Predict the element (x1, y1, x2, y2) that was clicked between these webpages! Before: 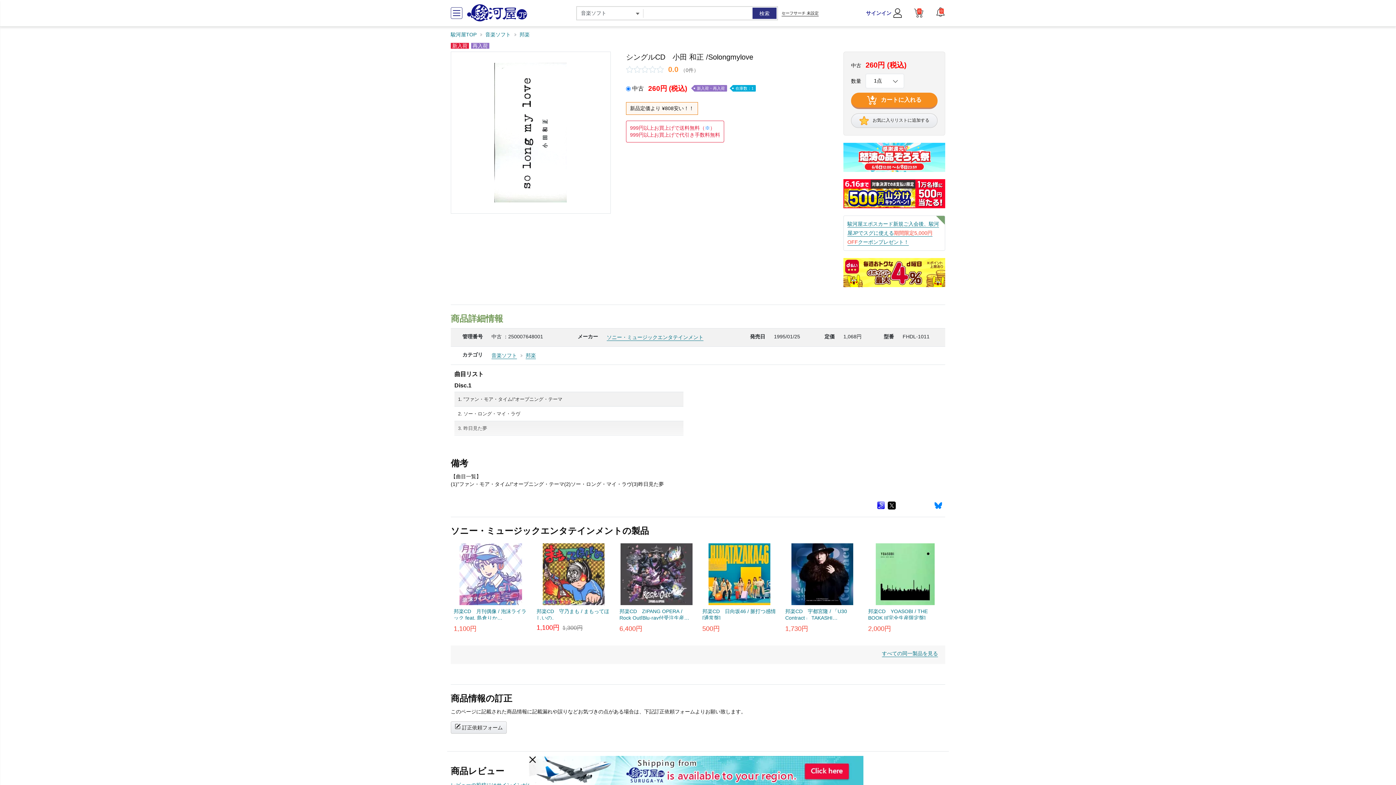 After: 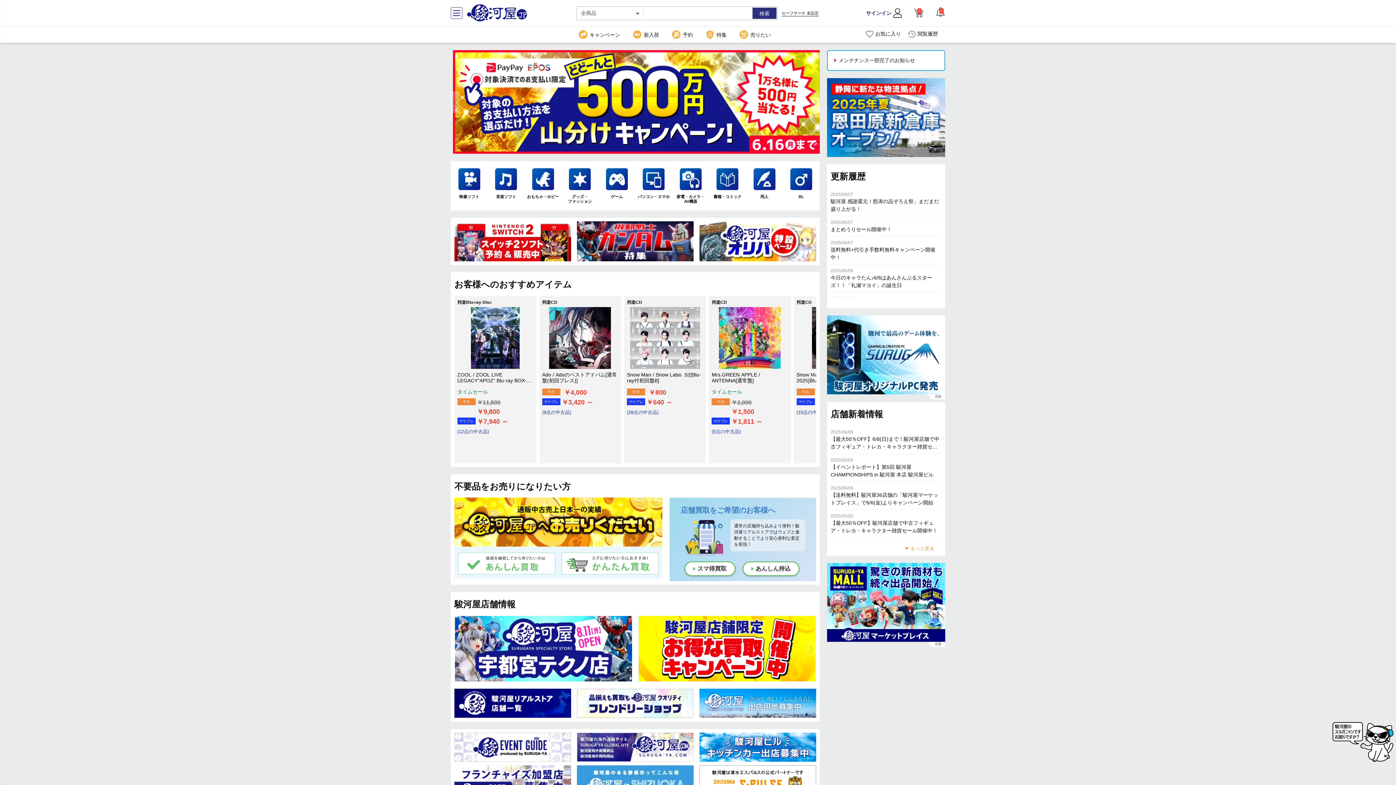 Action: bbox: (466, 3, 528, 22)